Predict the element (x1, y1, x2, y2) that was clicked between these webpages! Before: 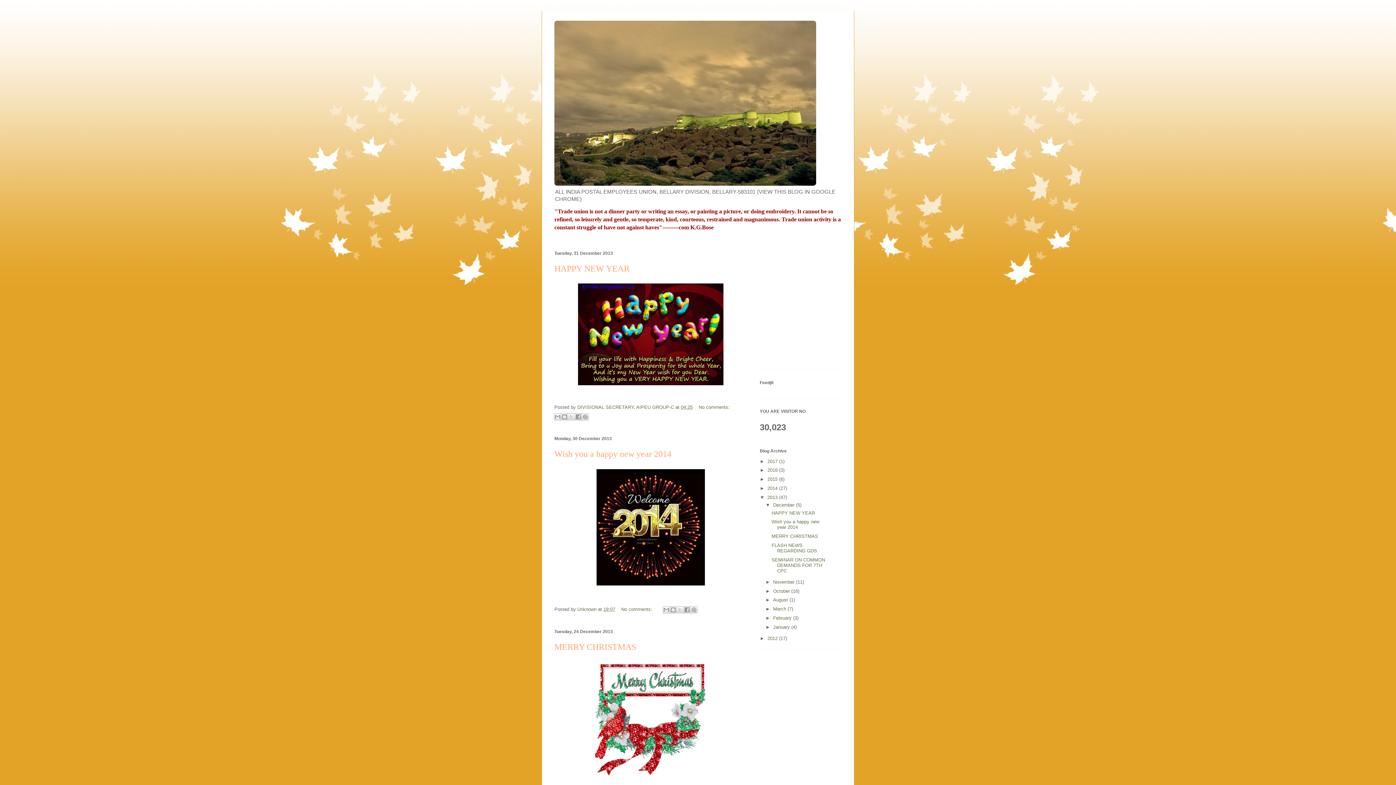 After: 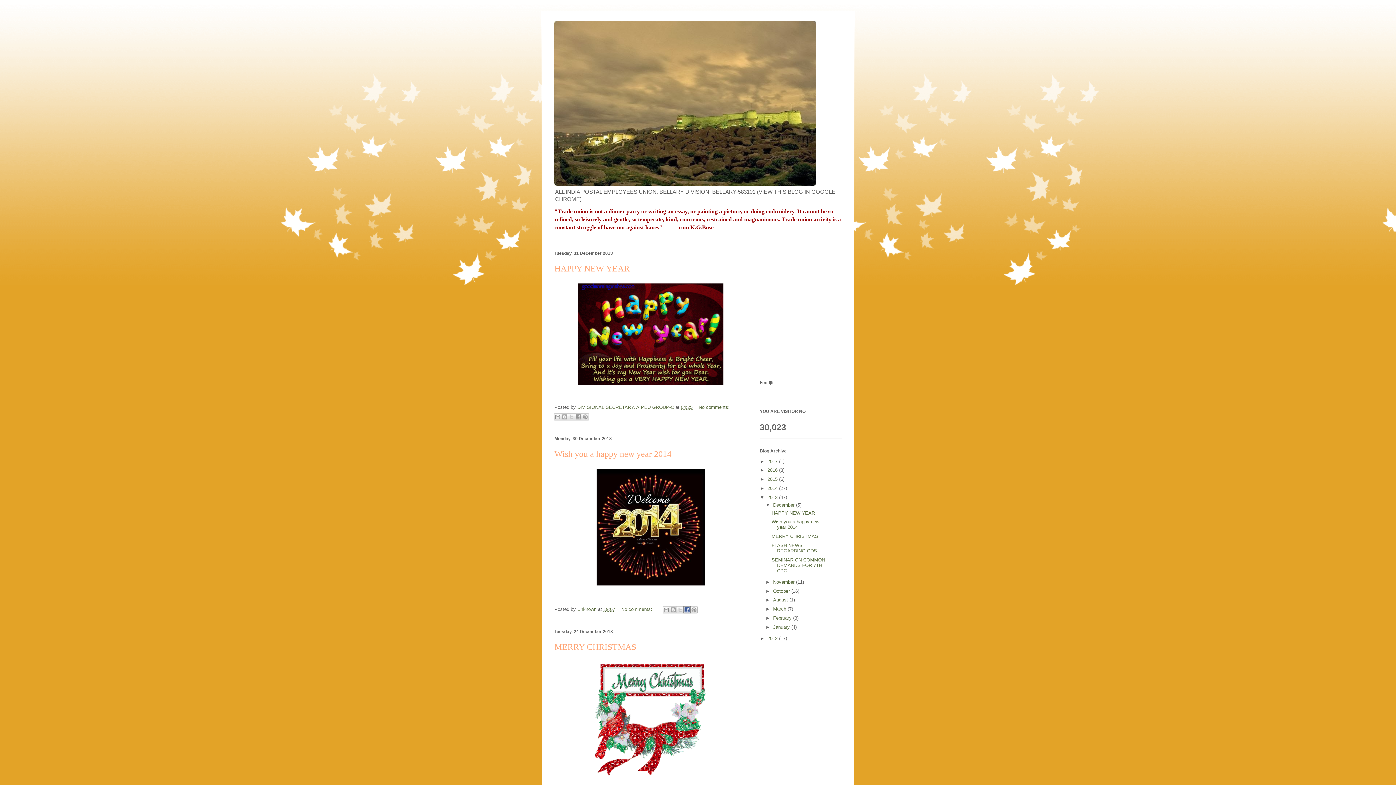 Action: label: Share to Facebook bbox: (683, 606, 690, 613)